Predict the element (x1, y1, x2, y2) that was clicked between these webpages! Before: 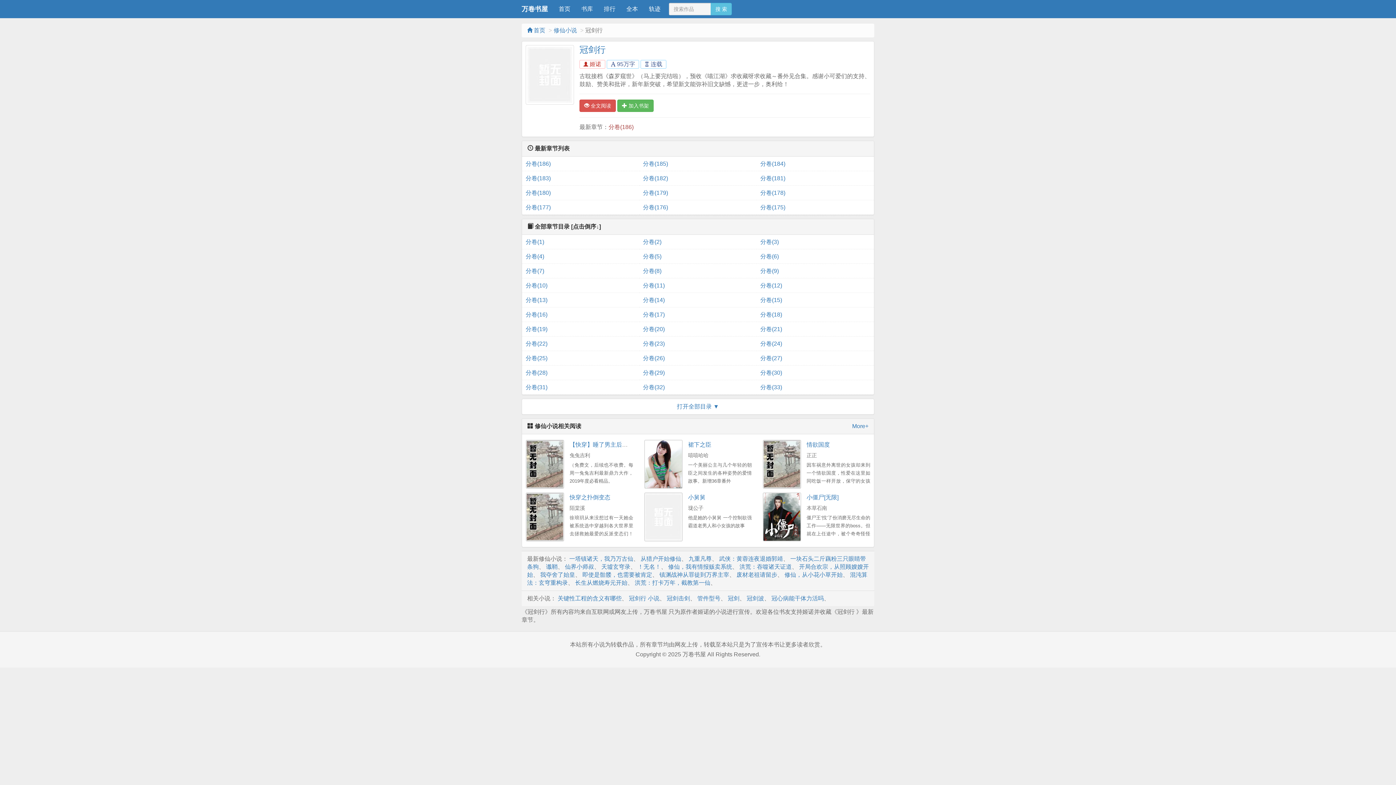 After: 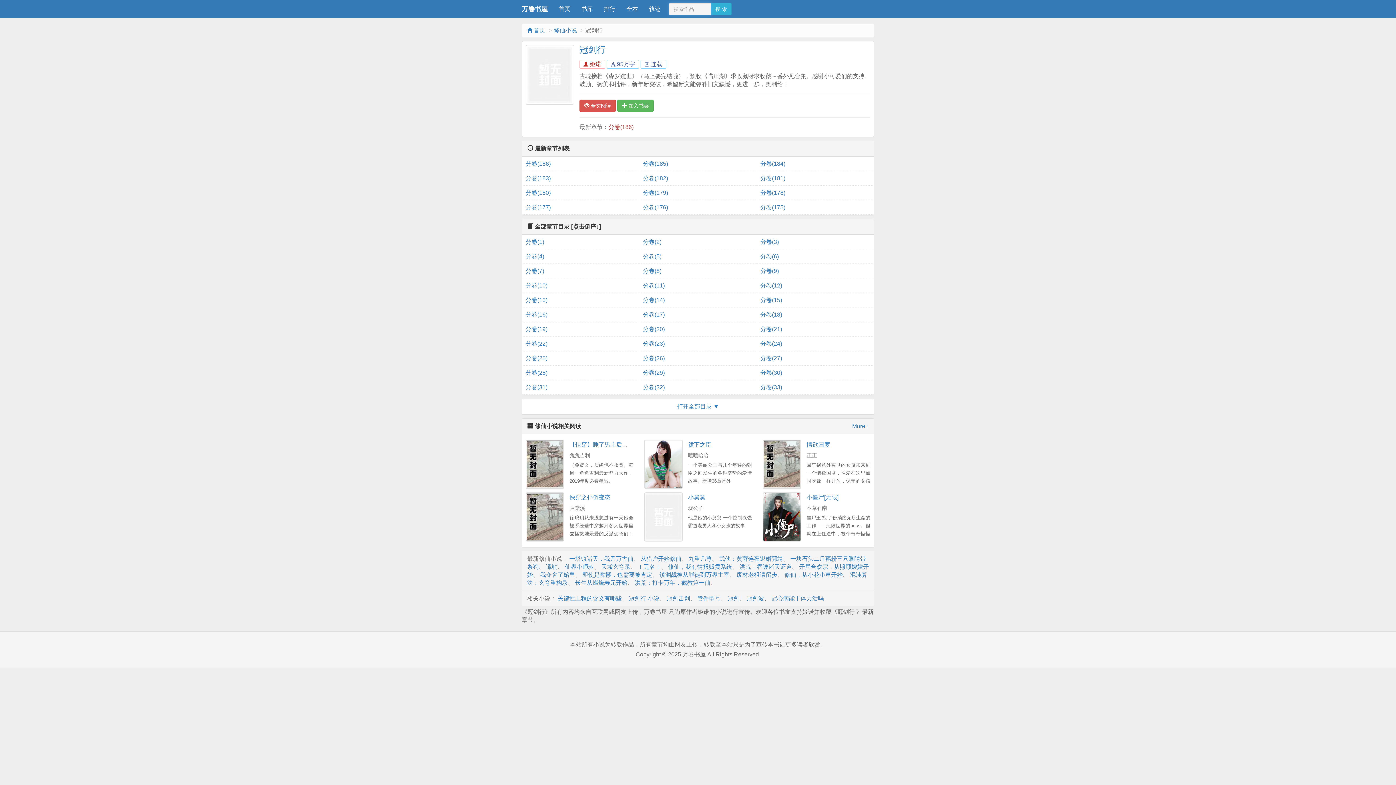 Action: bbox: (710, 2, 732, 15) label: 搜 索